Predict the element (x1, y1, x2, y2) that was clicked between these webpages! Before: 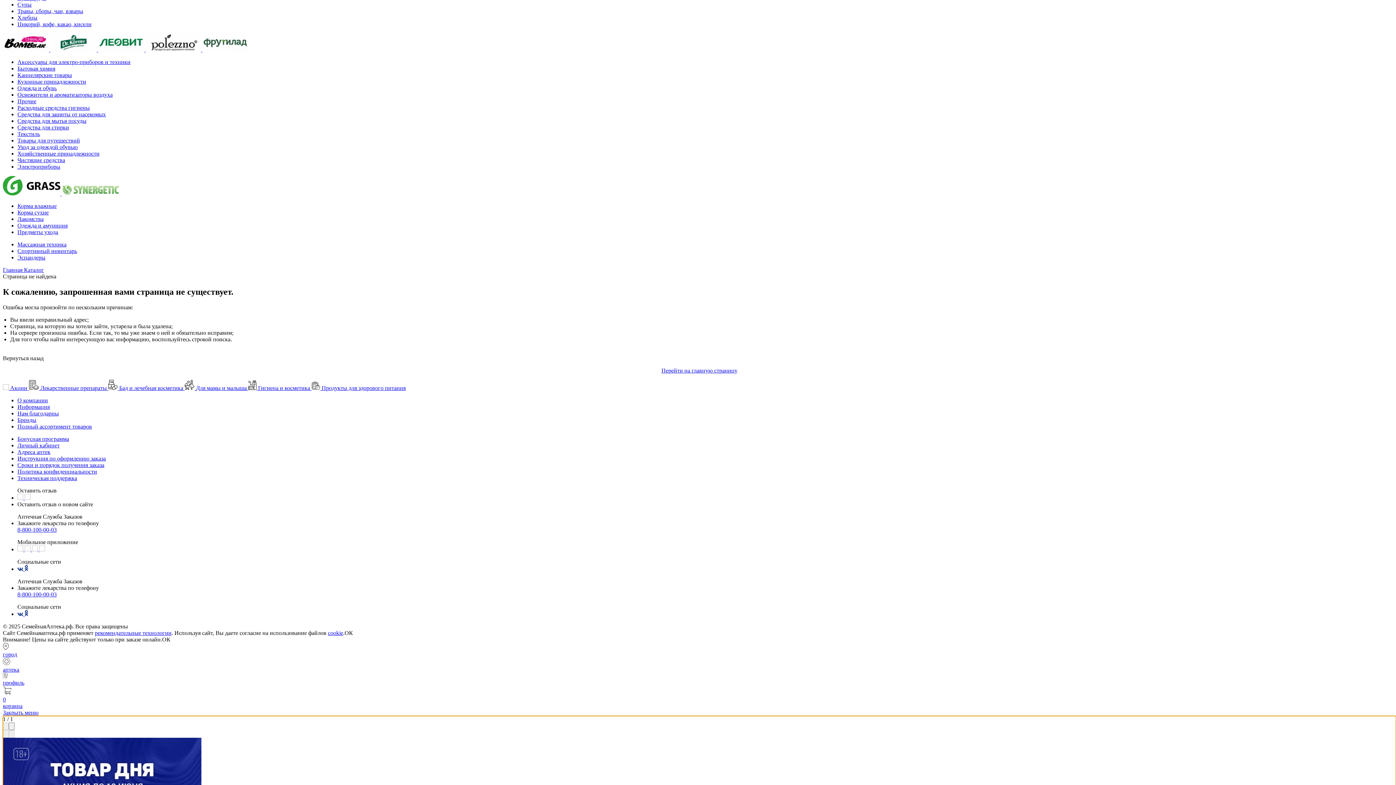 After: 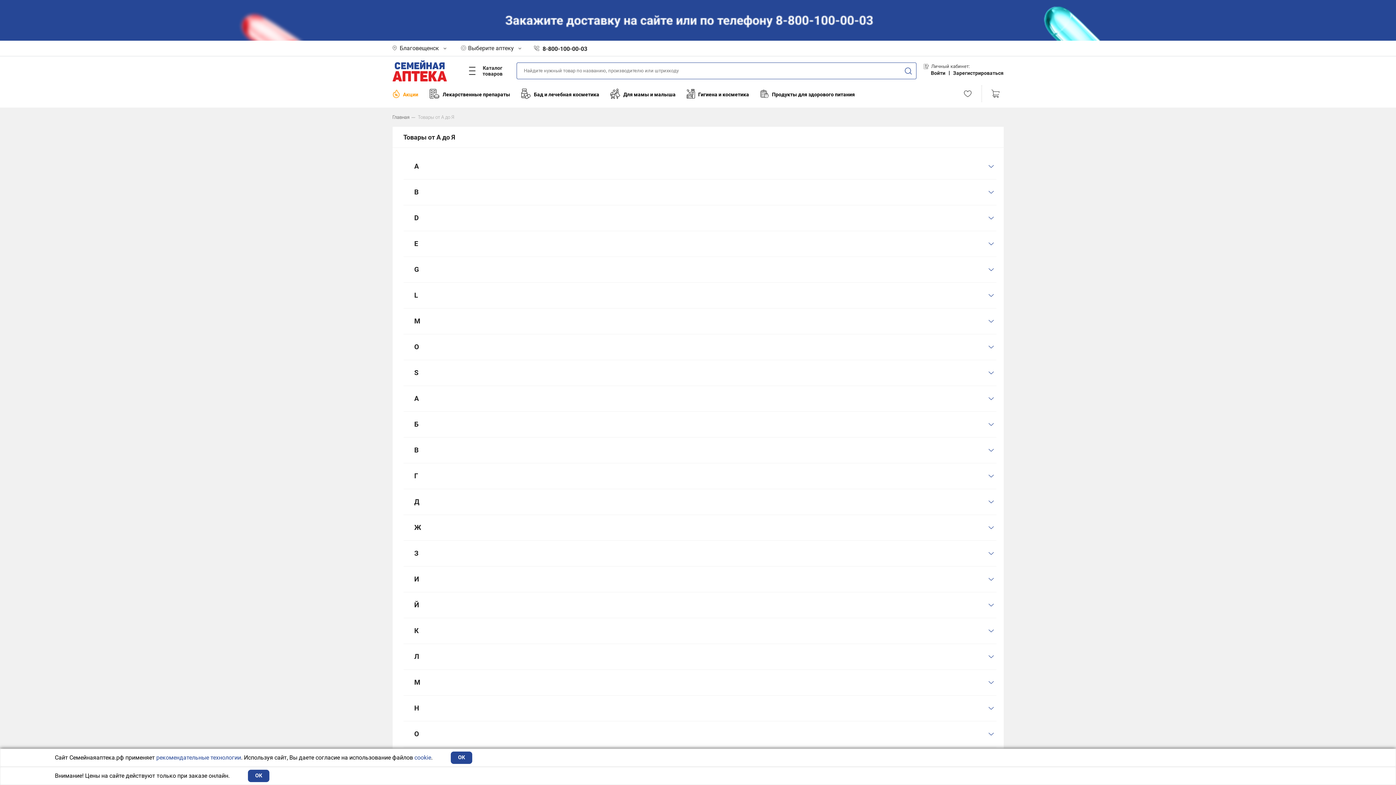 Action: bbox: (17, 423, 92, 429) label: Полный ассортимент товаров